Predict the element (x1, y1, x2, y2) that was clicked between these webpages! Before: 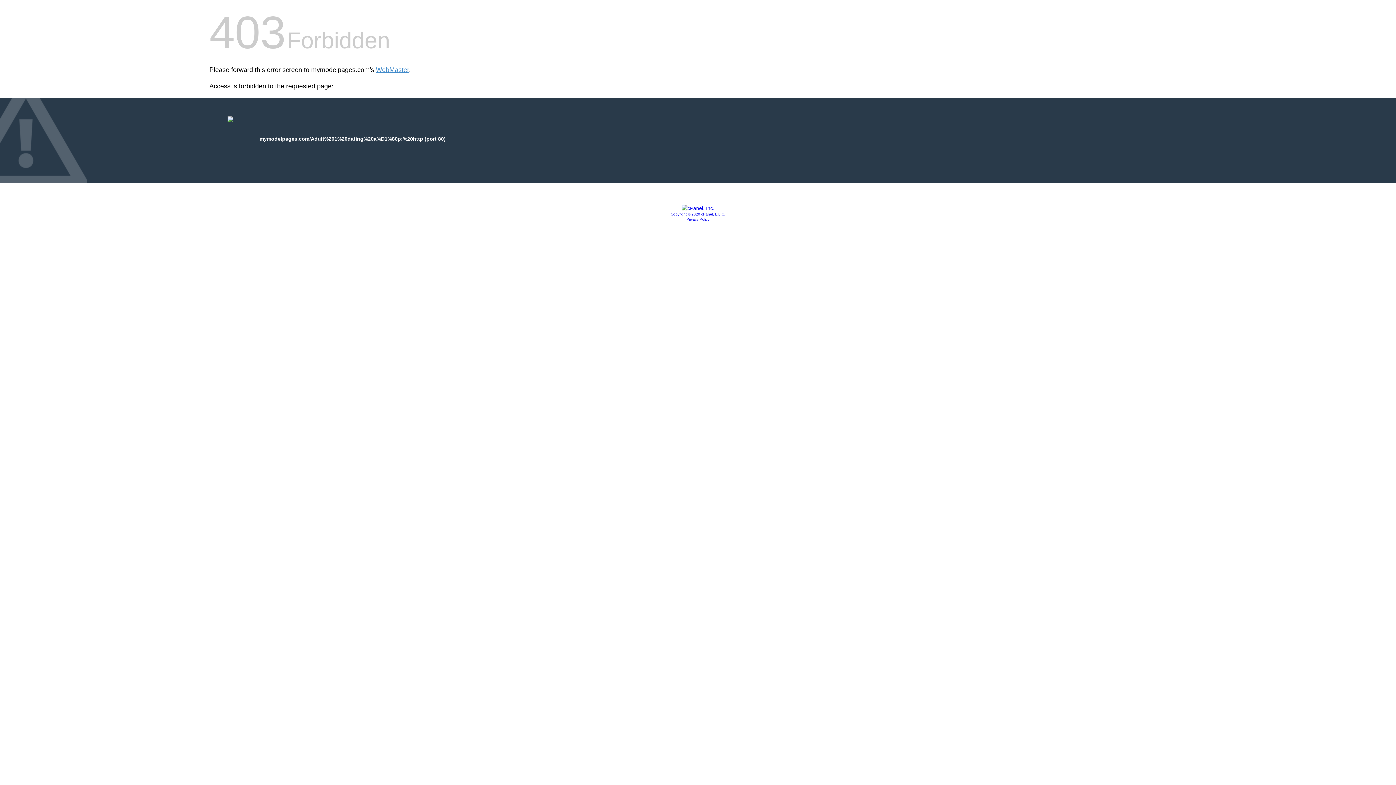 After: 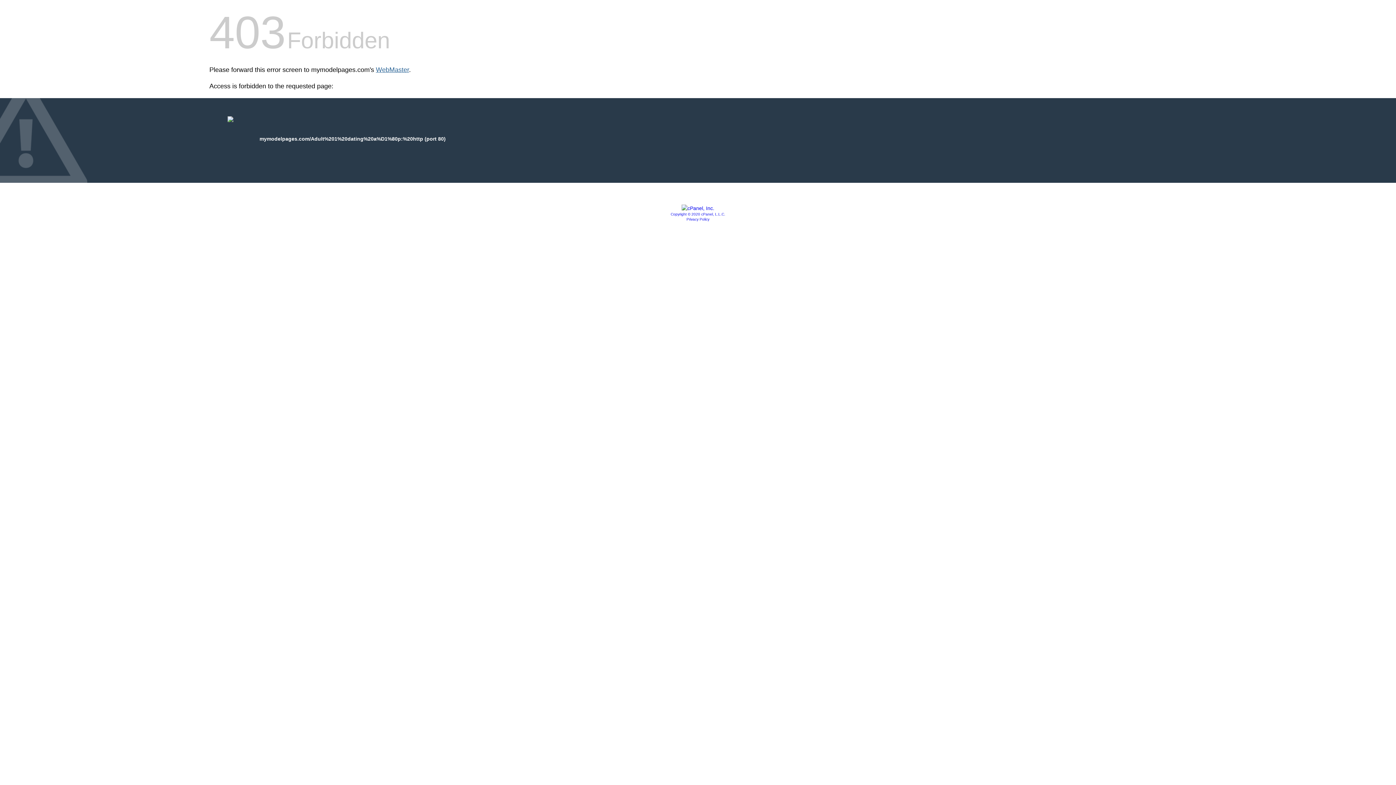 Action: label: WebMaster bbox: (376, 66, 409, 73)